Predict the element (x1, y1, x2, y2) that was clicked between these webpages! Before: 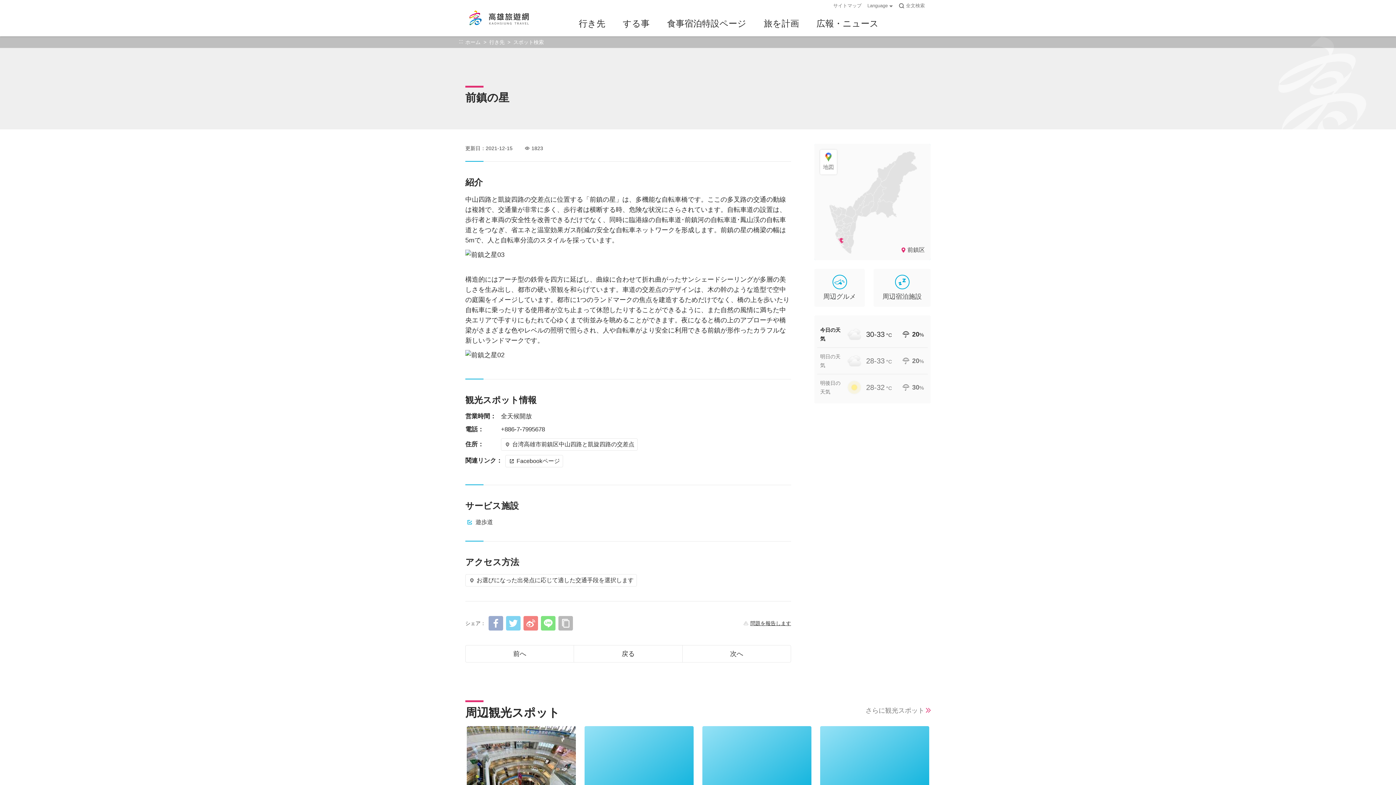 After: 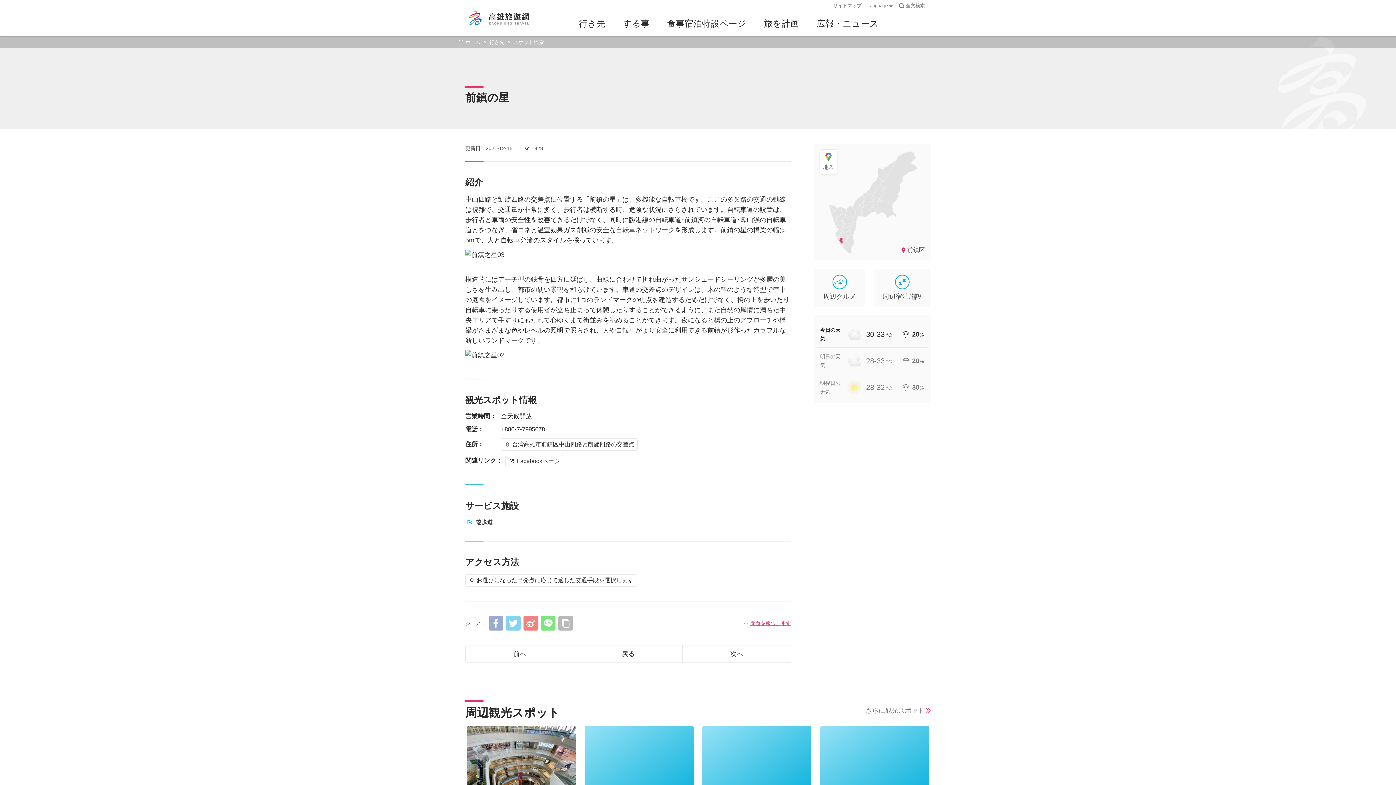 Action: label: 問題を報告します bbox: (741, 619, 791, 628)